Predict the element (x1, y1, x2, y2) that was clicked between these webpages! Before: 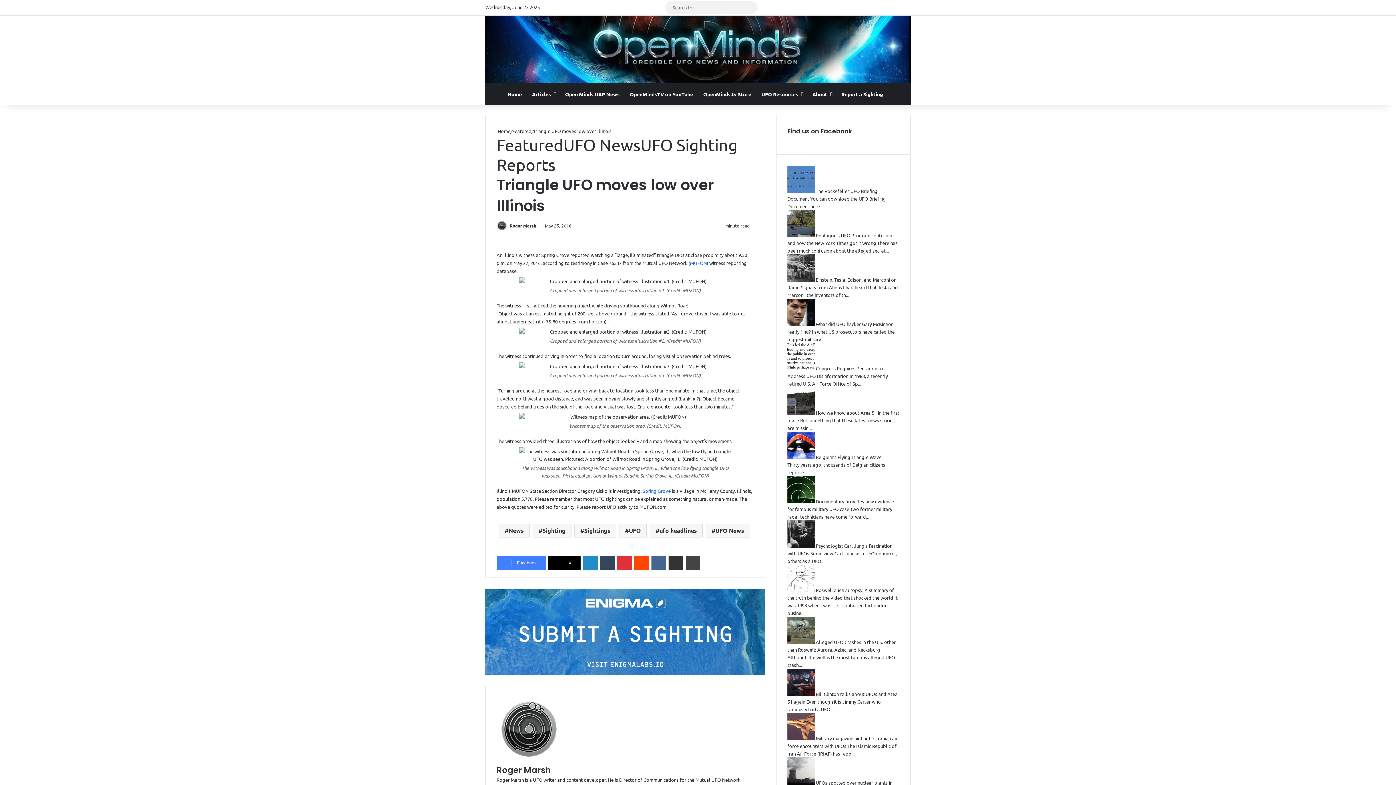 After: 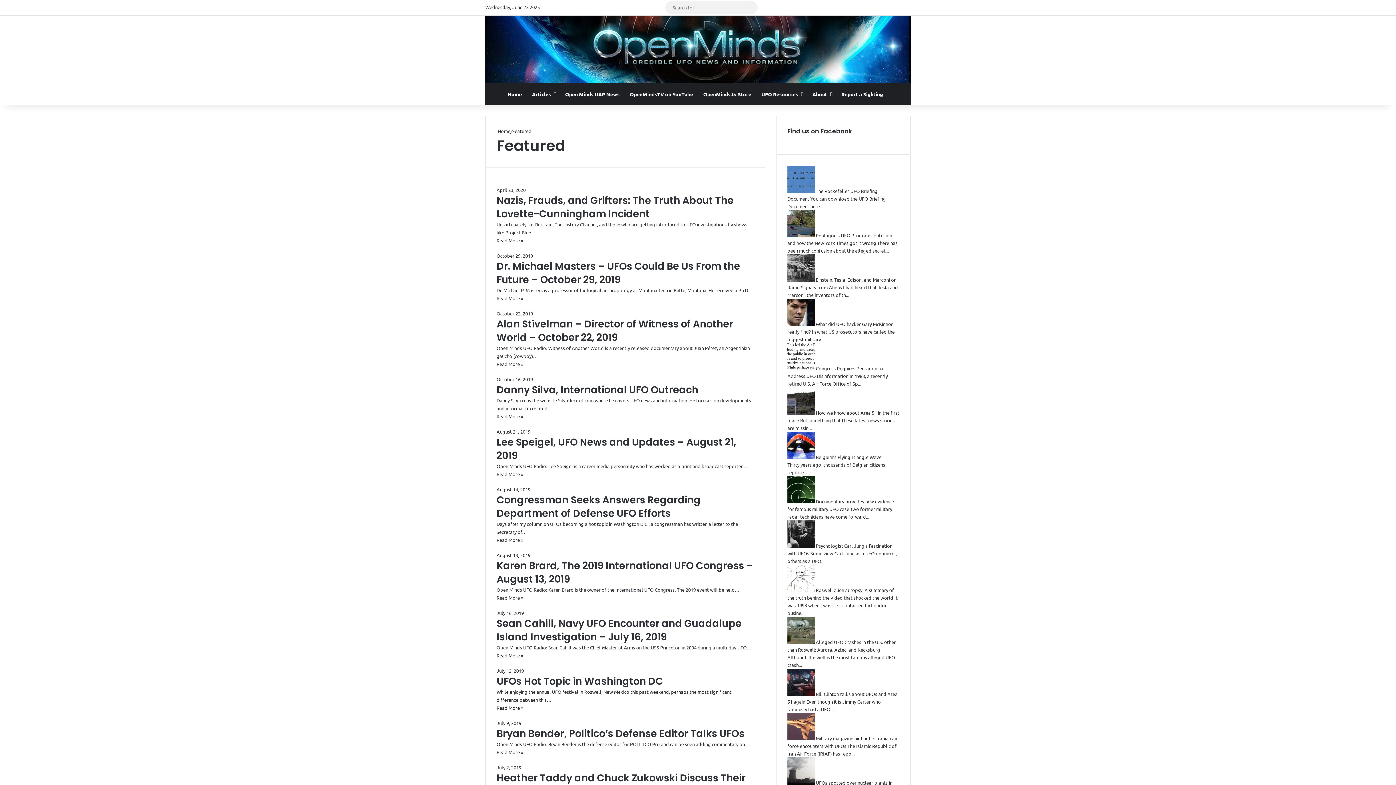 Action: label: Featured bbox: (496, 135, 563, 154)